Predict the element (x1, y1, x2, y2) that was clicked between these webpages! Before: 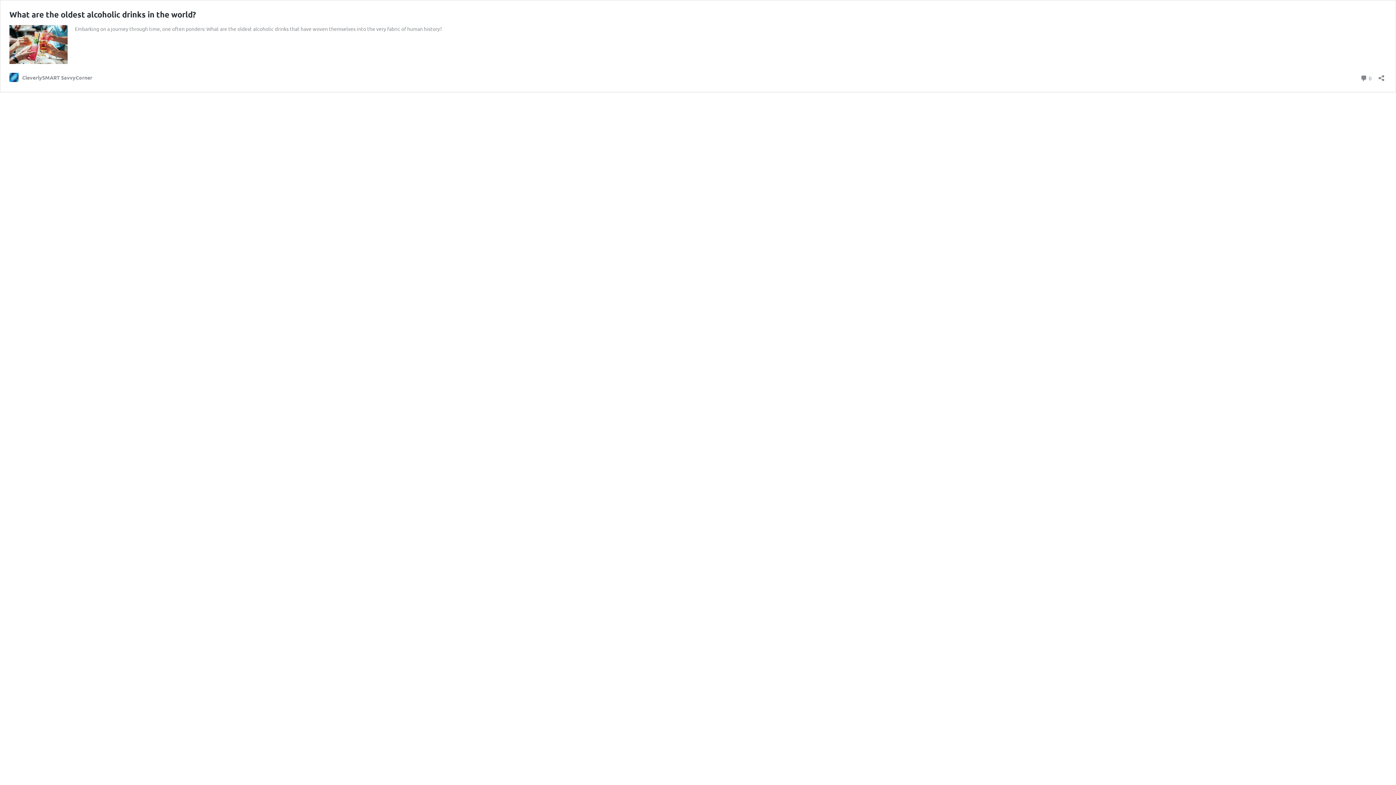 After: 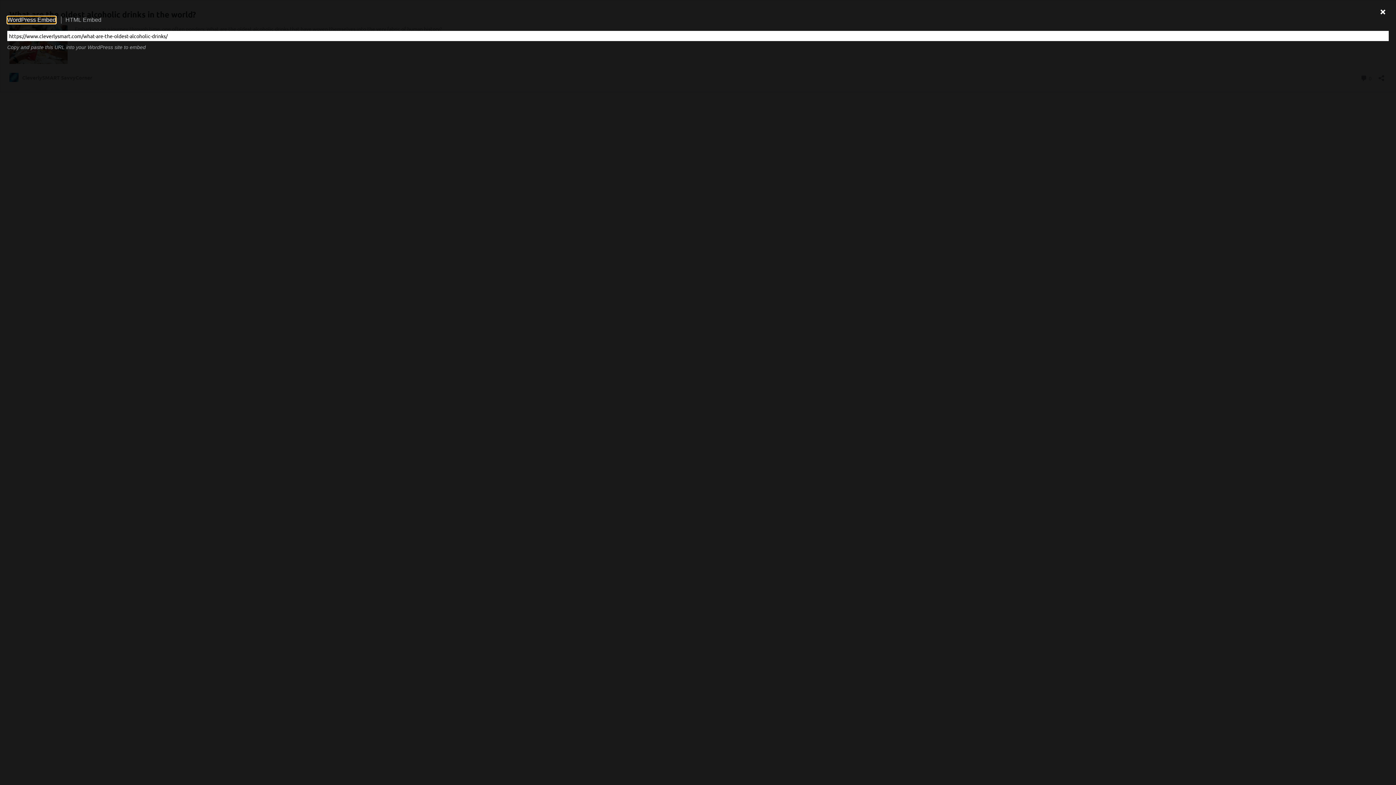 Action: bbox: (1376, 70, 1386, 81) label: Open sharing dialog